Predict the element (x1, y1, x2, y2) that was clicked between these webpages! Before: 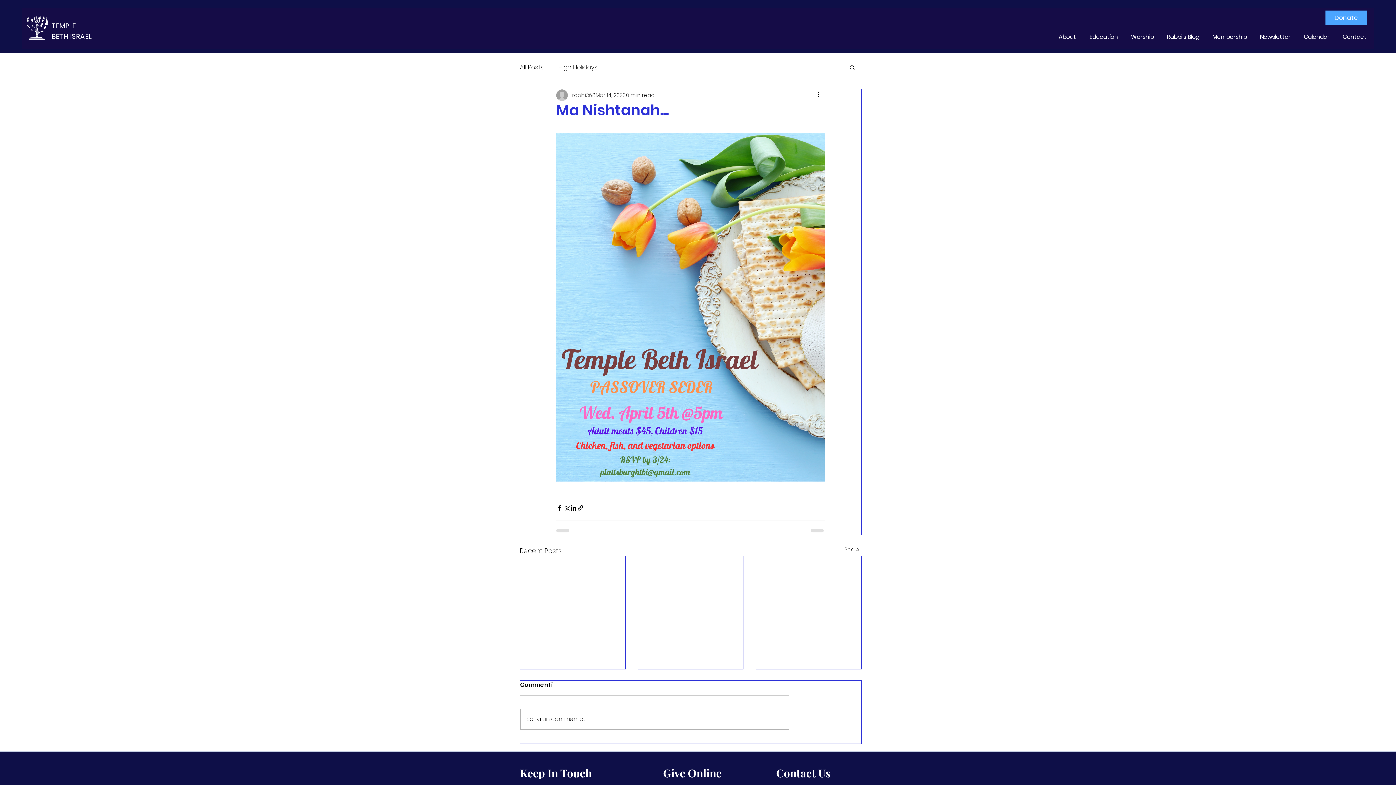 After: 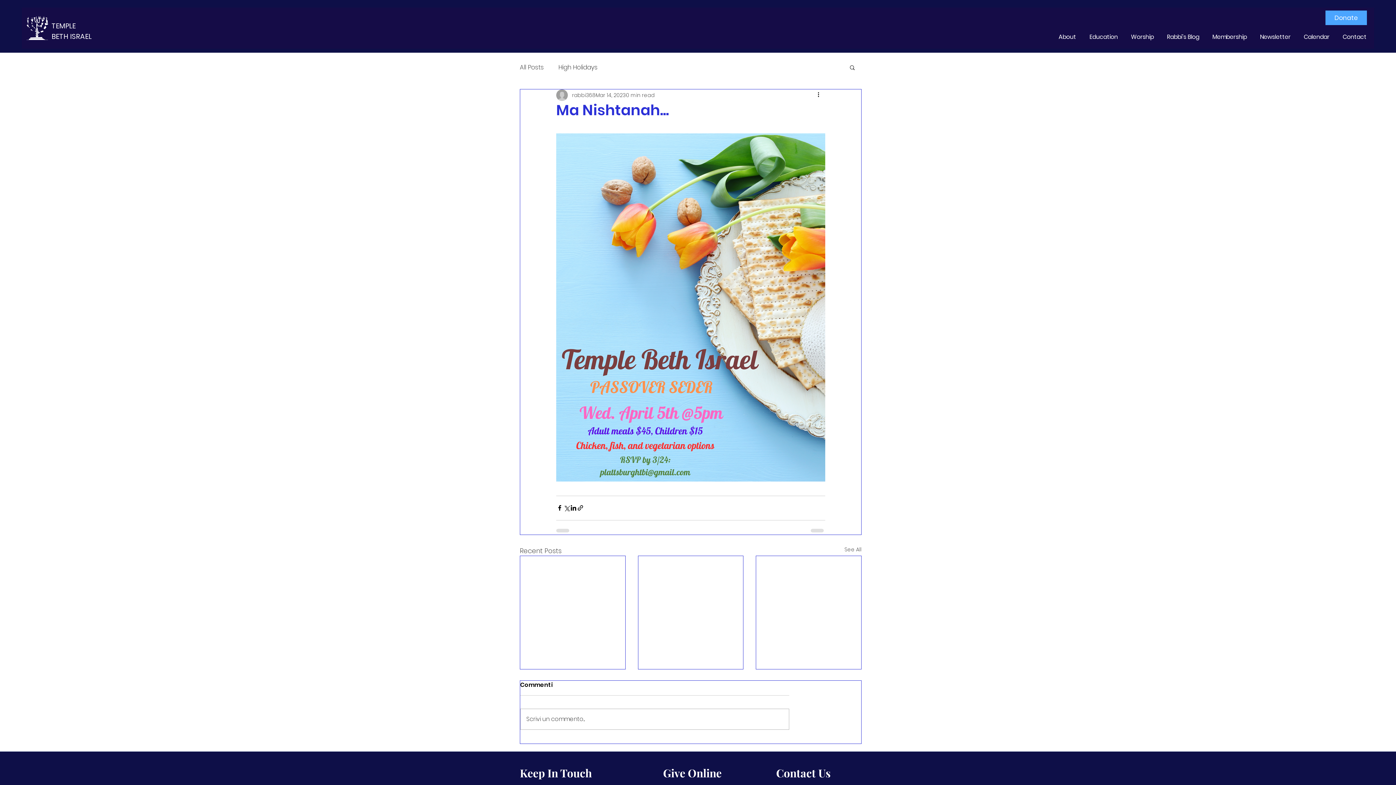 Action: bbox: (849, 64, 856, 70) label: Search